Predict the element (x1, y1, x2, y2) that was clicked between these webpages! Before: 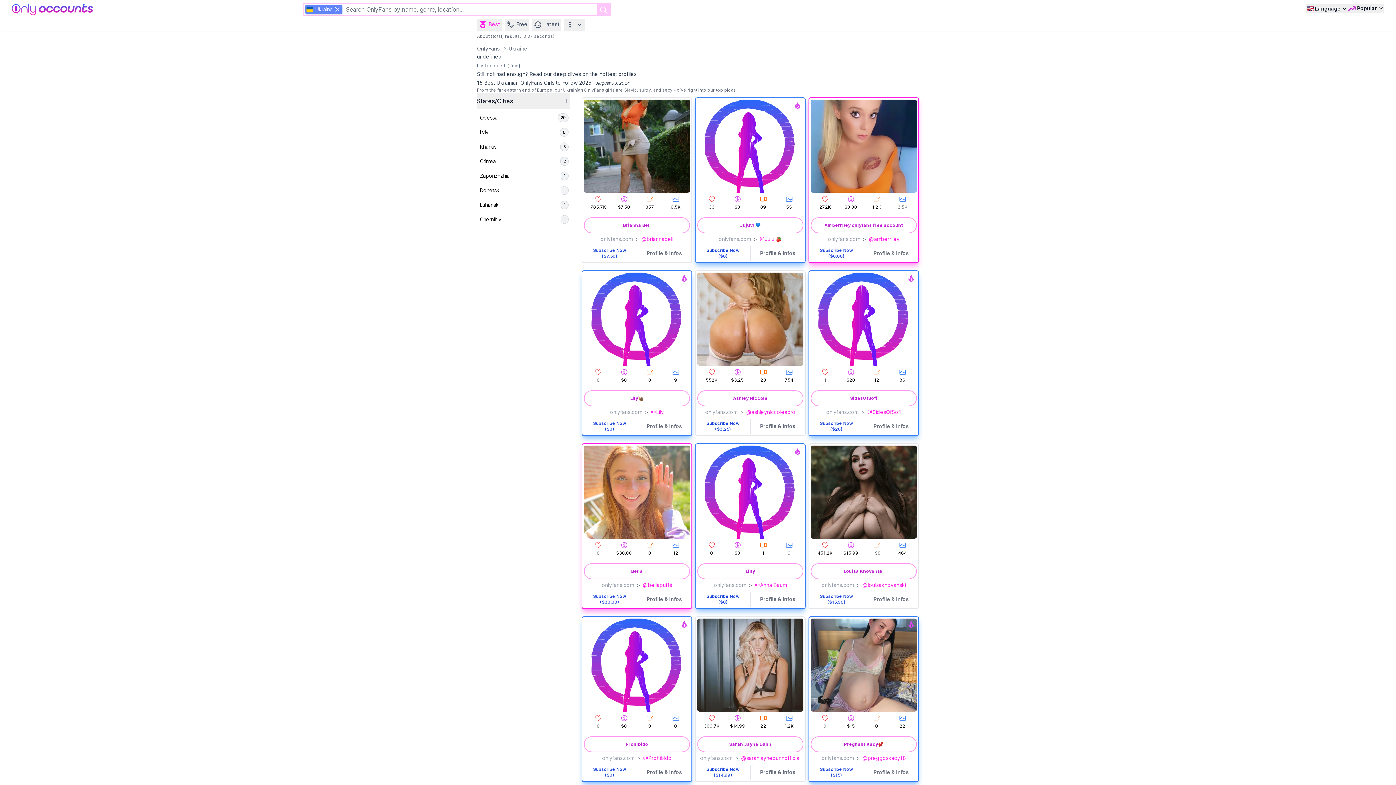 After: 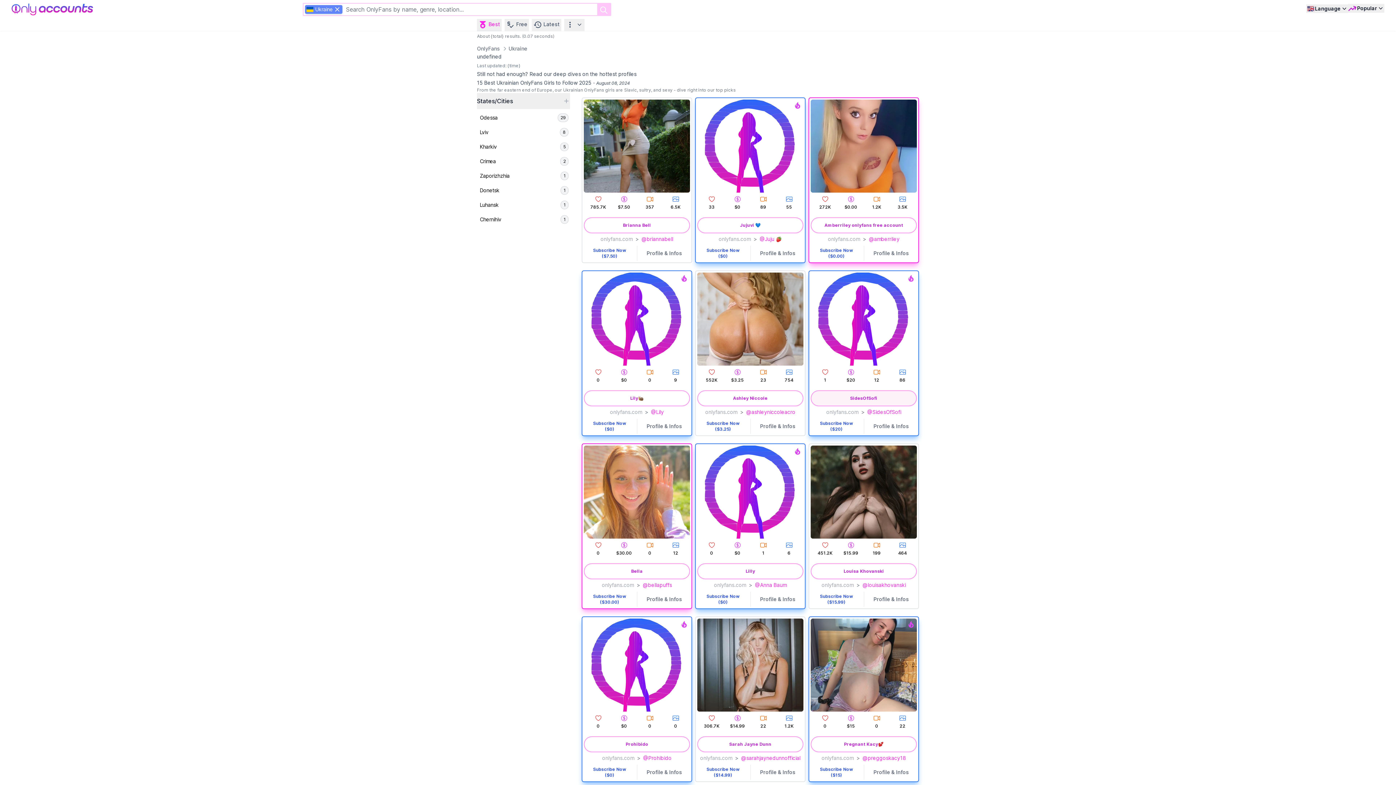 Action: label: SidesOfSofi bbox: (810, 390, 917, 406)